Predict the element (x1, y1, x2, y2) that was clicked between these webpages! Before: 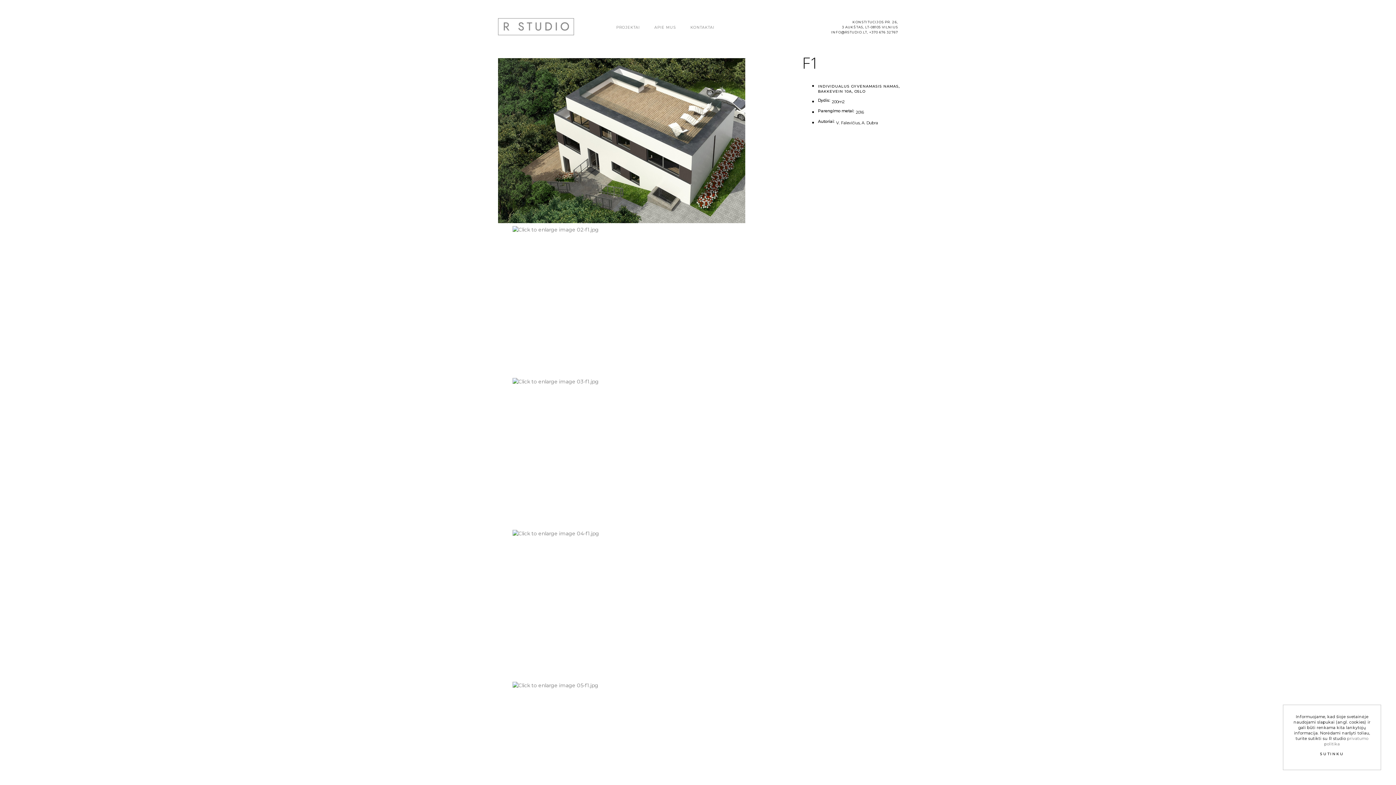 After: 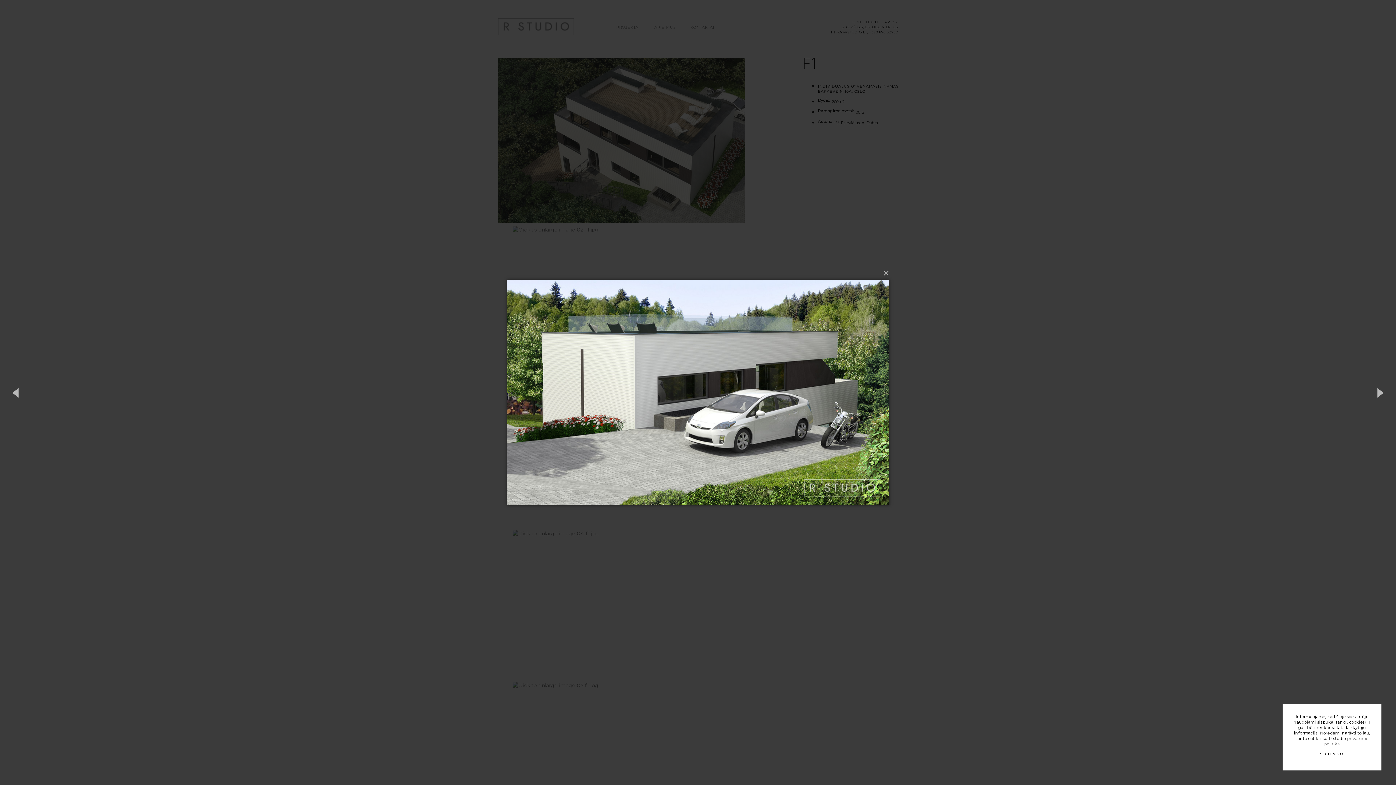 Action: bbox: (512, 226, 760, 372)